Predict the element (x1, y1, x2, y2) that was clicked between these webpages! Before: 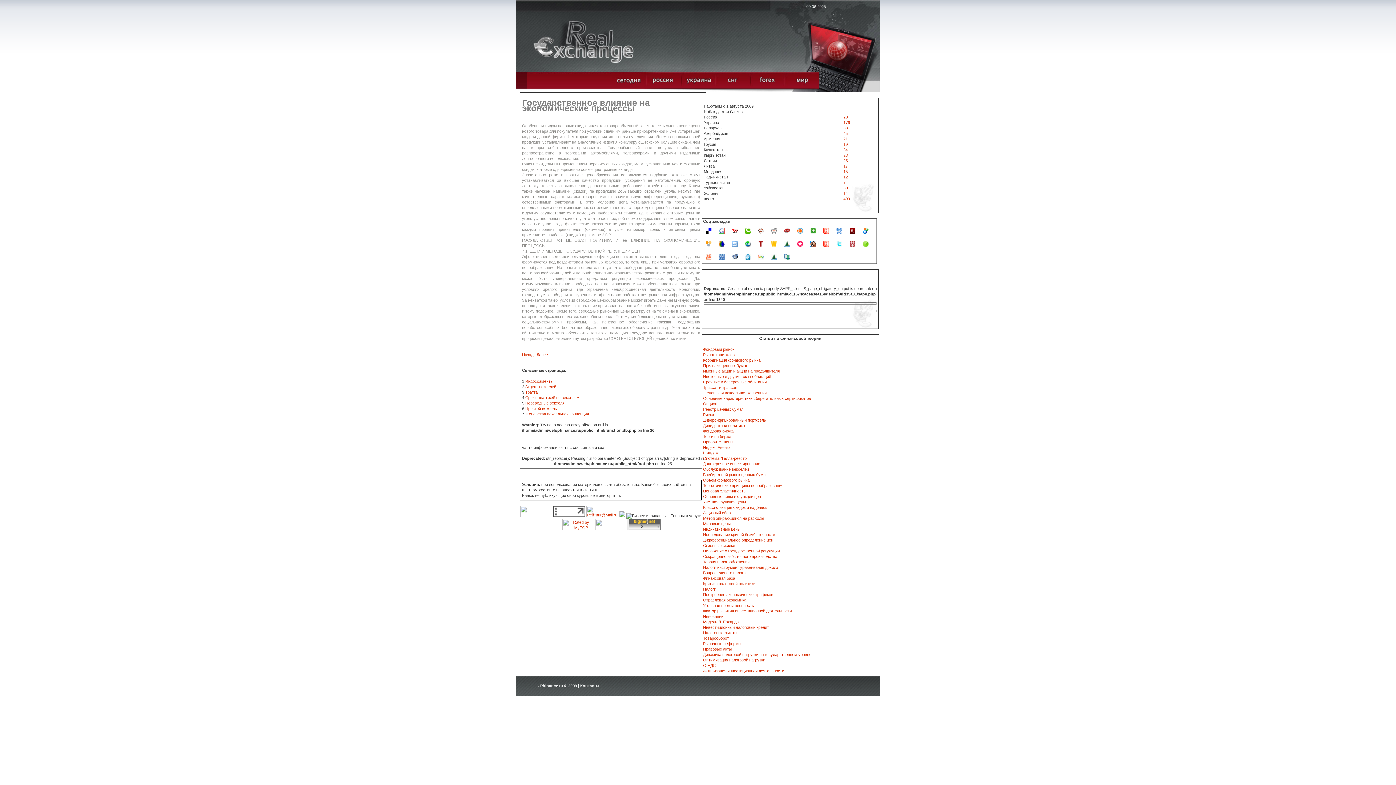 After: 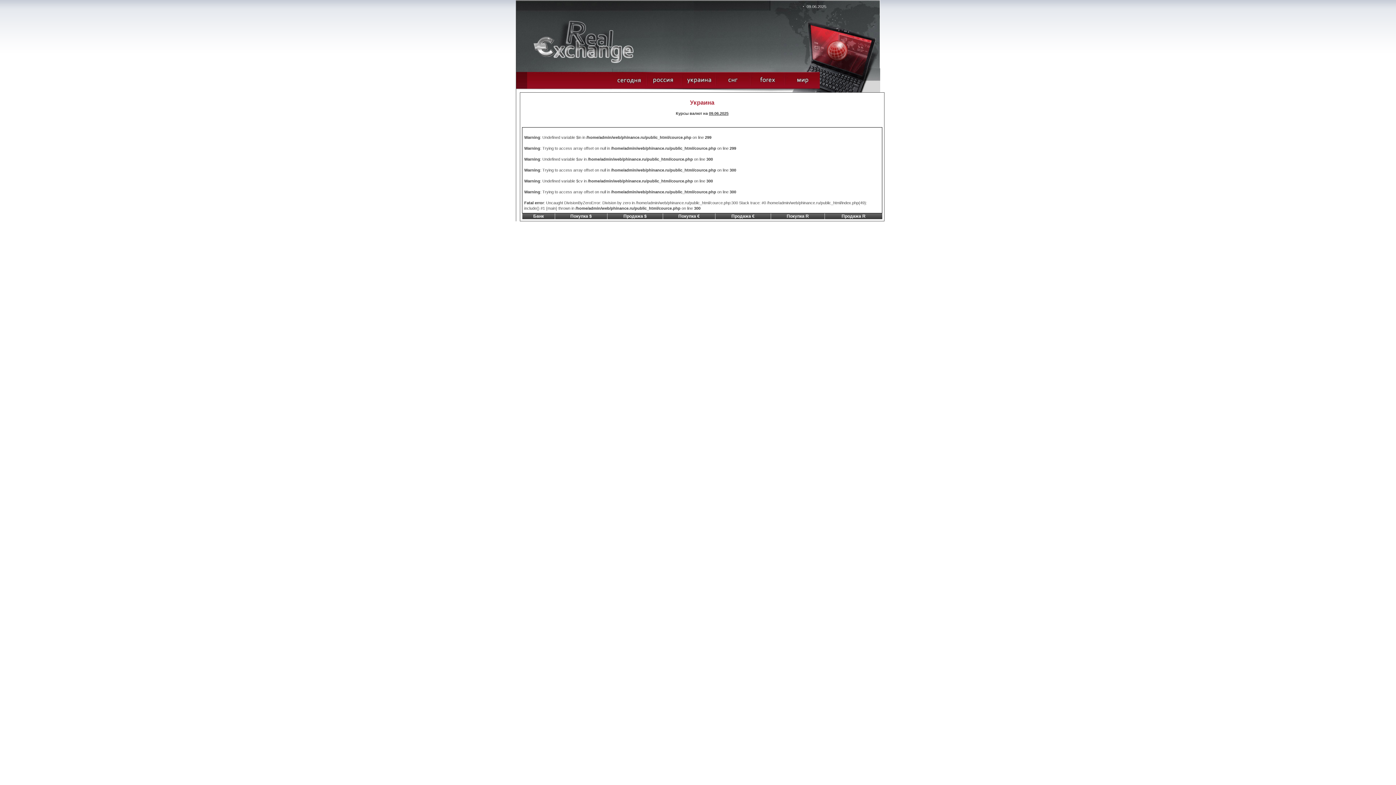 Action: label: 176 bbox: (843, 120, 850, 124)